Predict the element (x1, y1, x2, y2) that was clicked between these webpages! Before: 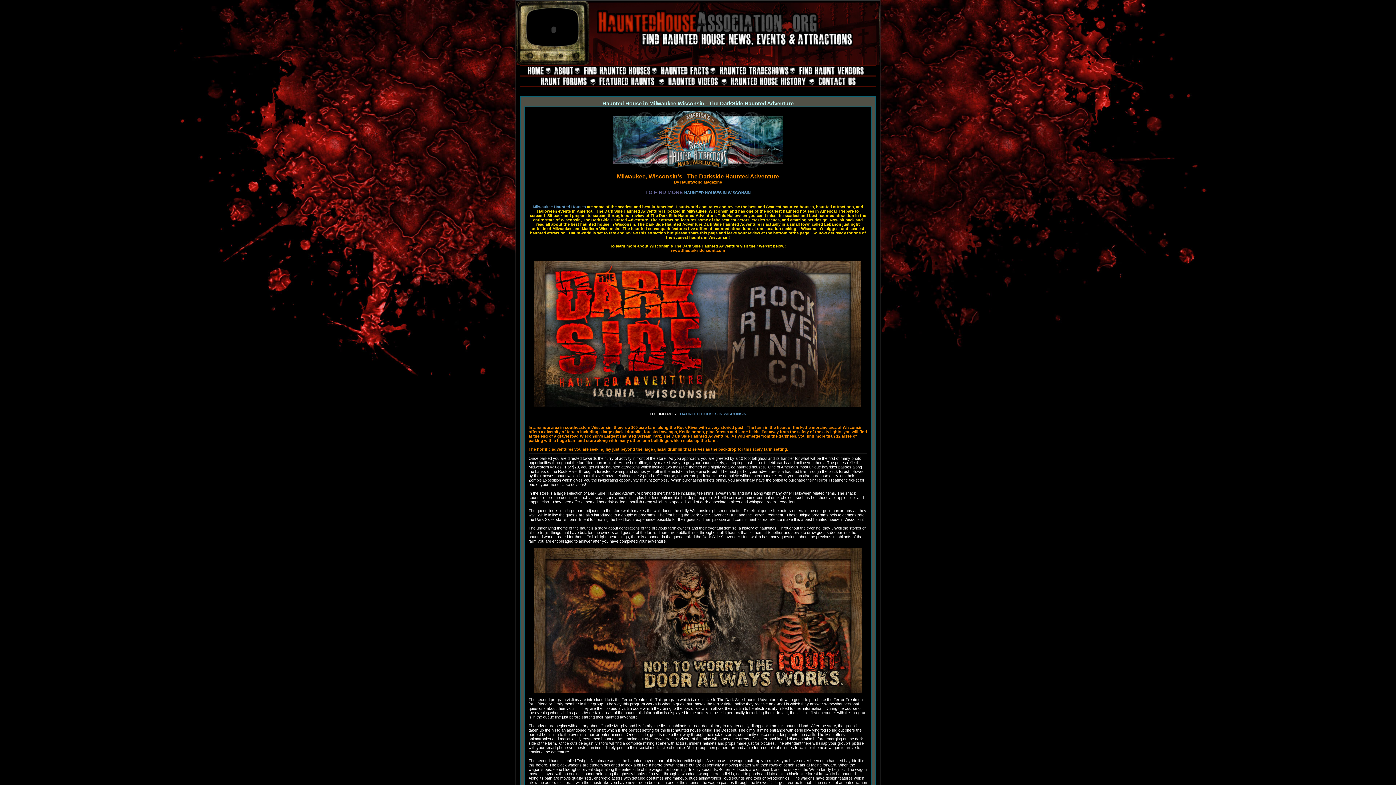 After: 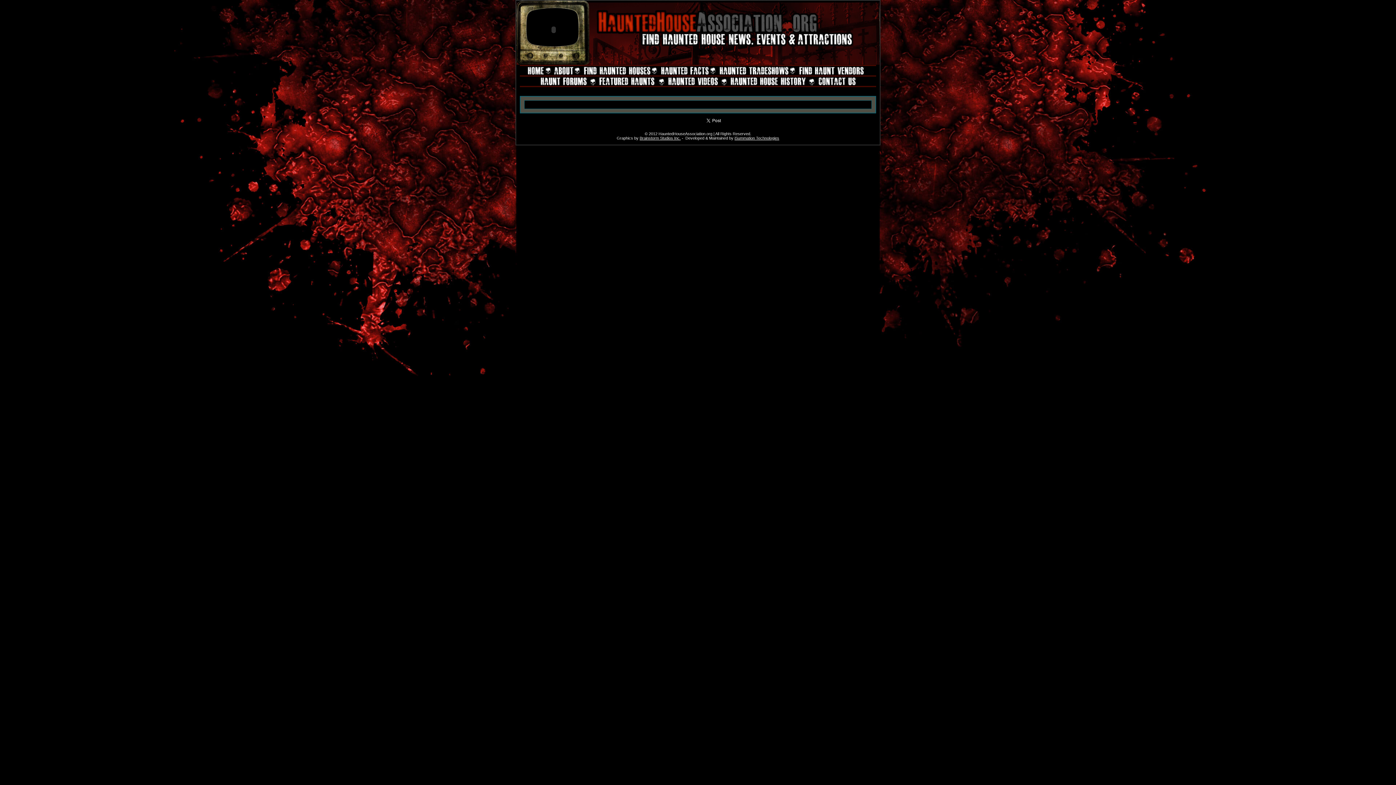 Action: bbox: (651, 64, 709, 76) label: HAUNTED FACTS